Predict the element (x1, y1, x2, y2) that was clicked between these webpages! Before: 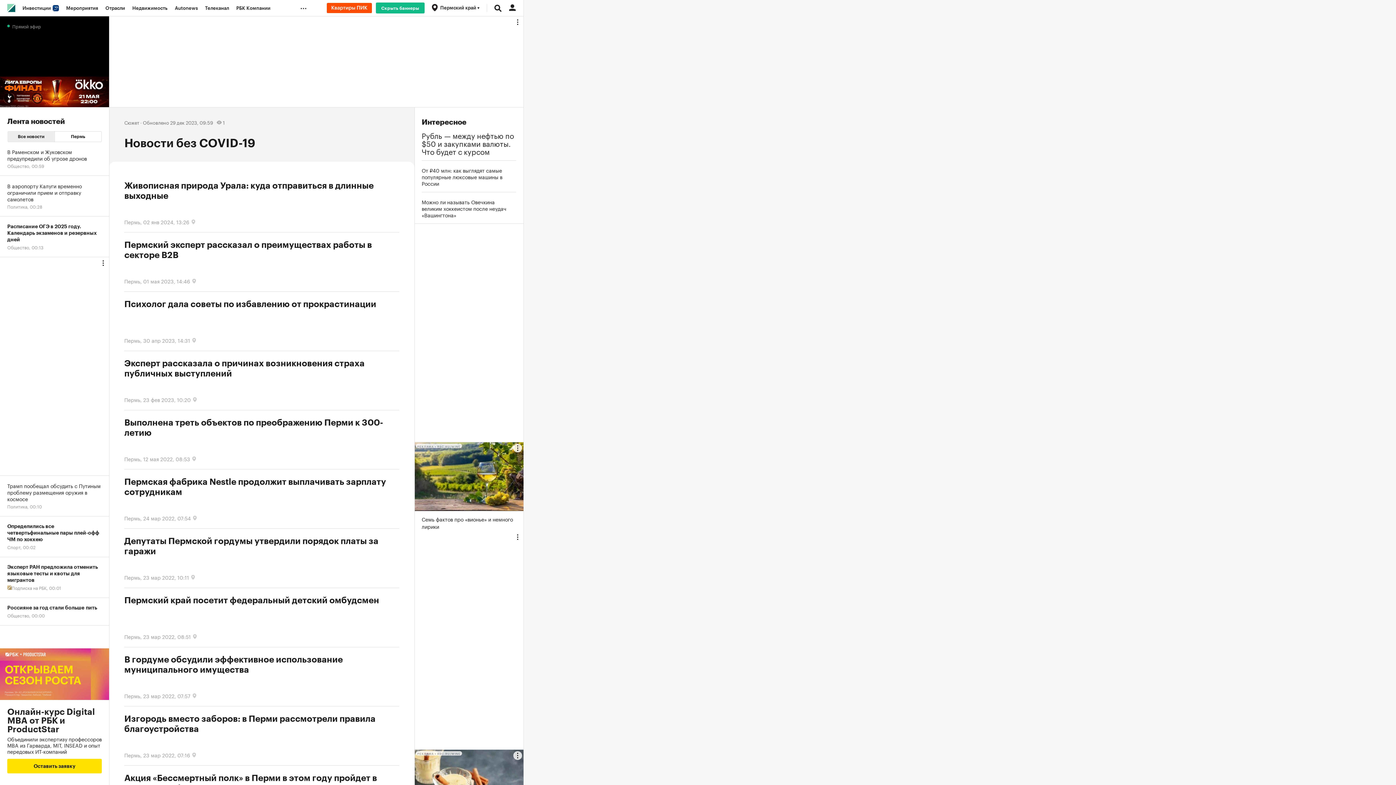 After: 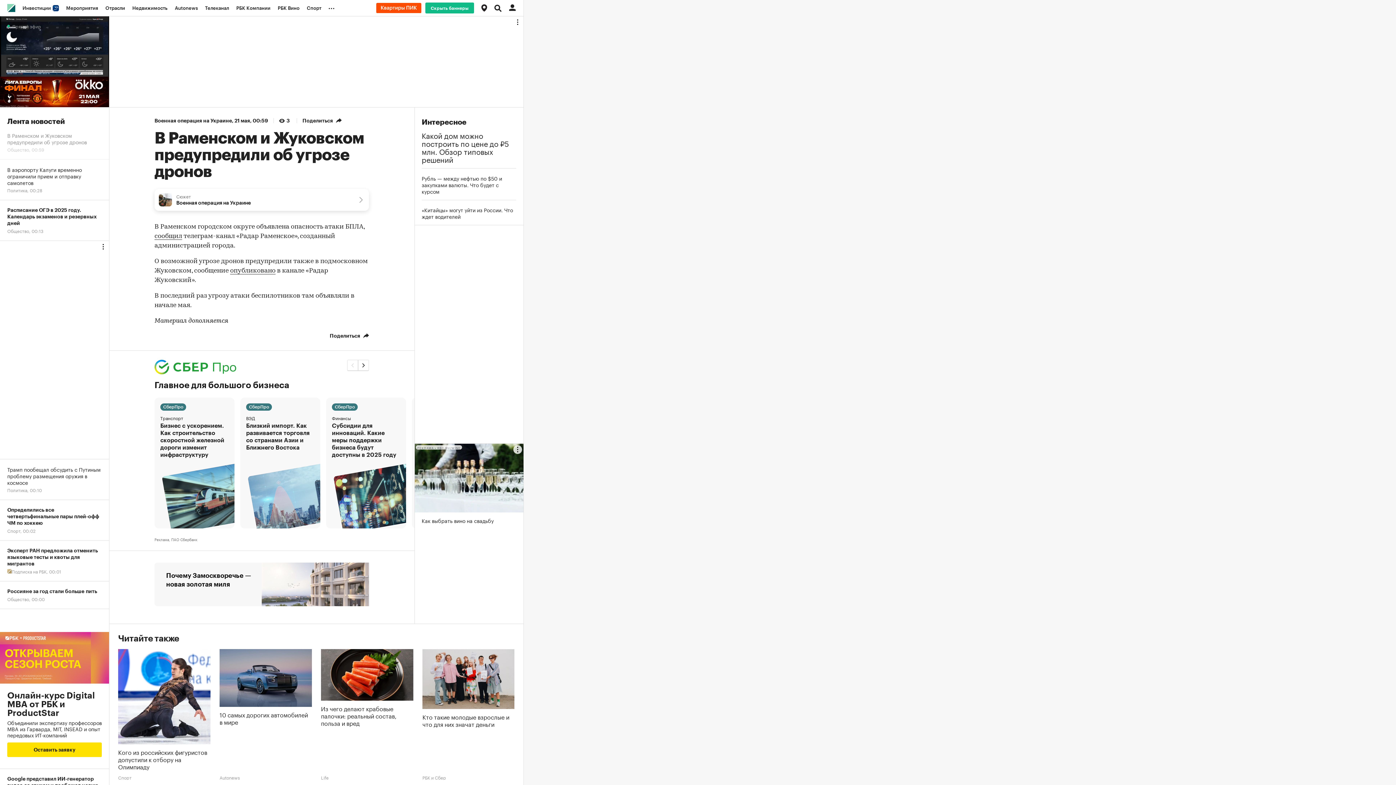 Action: bbox: (0, 141, 109, 176) label: В Раменском и Жуковском предупредили об угрозе дронов
Общество, 00:59